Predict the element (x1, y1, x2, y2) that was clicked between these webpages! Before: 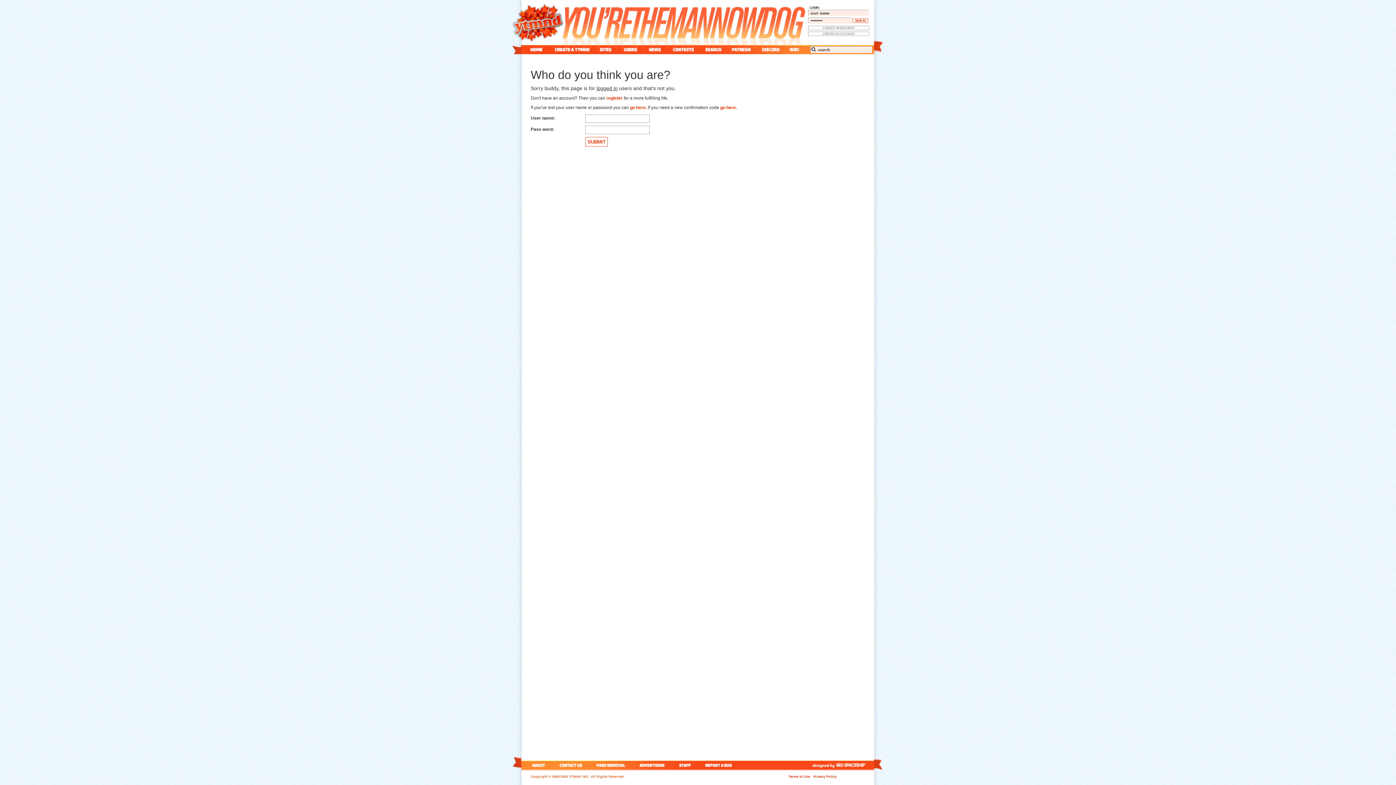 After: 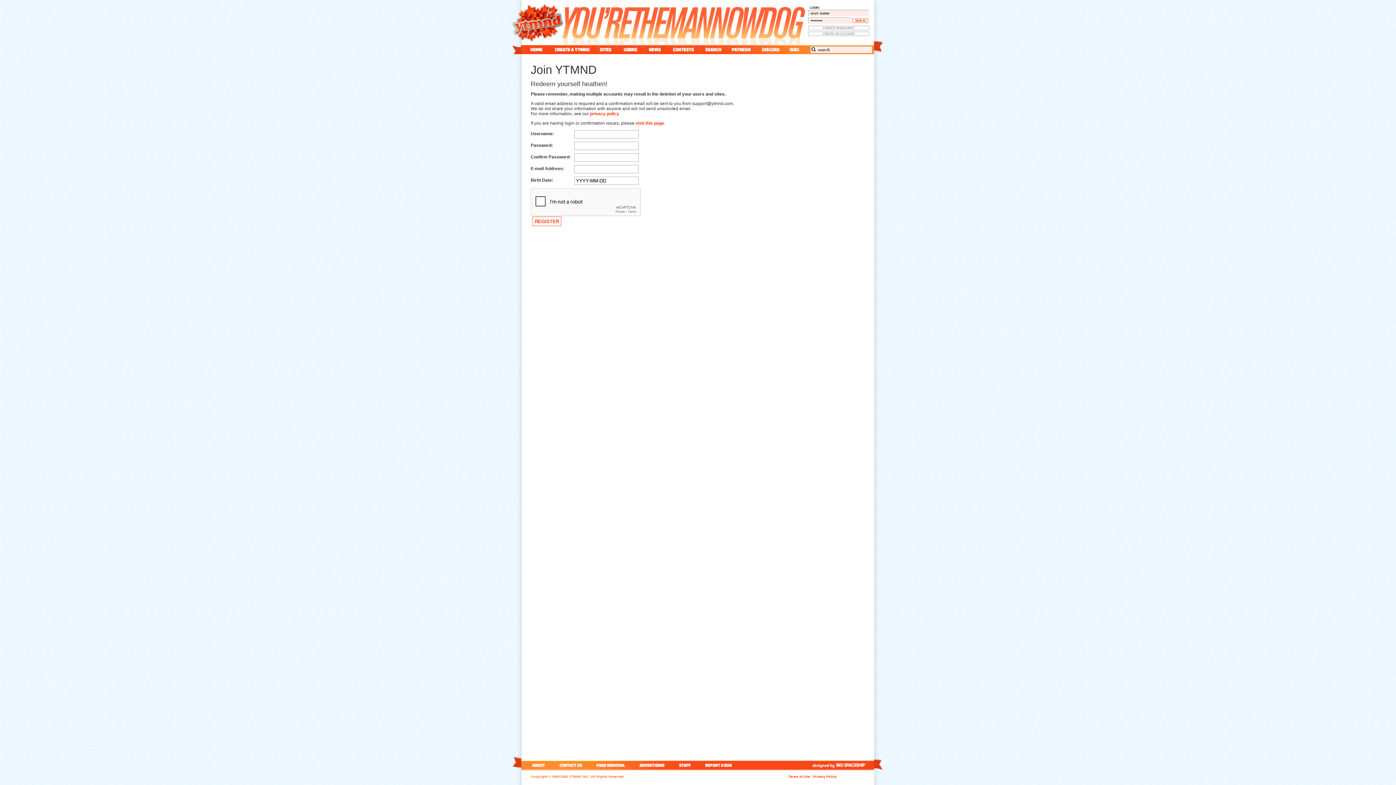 Action: label: CREATE AN ACCOUNT bbox: (808, 31, 869, 35)